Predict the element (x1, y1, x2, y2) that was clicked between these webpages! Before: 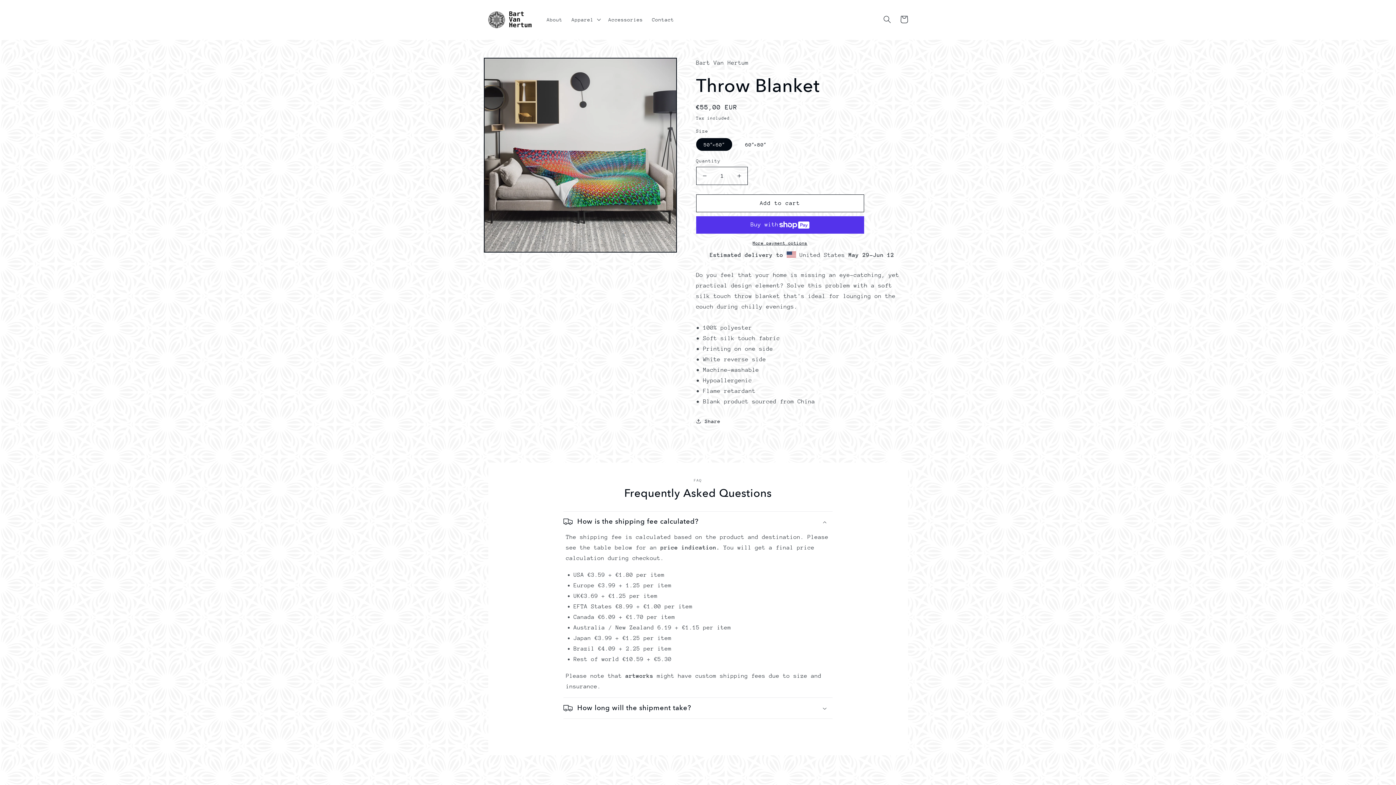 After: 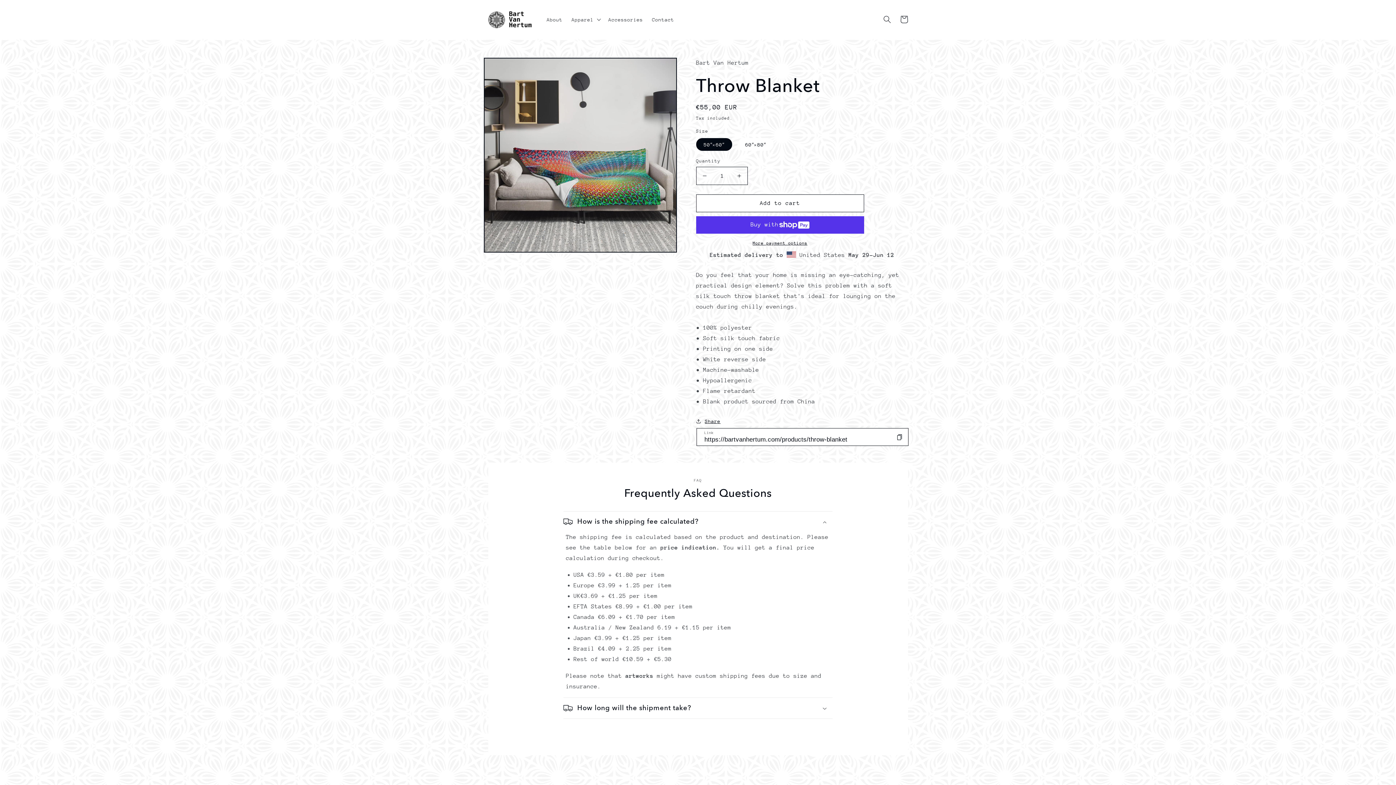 Action: bbox: (696, 416, 720, 426) label: Share